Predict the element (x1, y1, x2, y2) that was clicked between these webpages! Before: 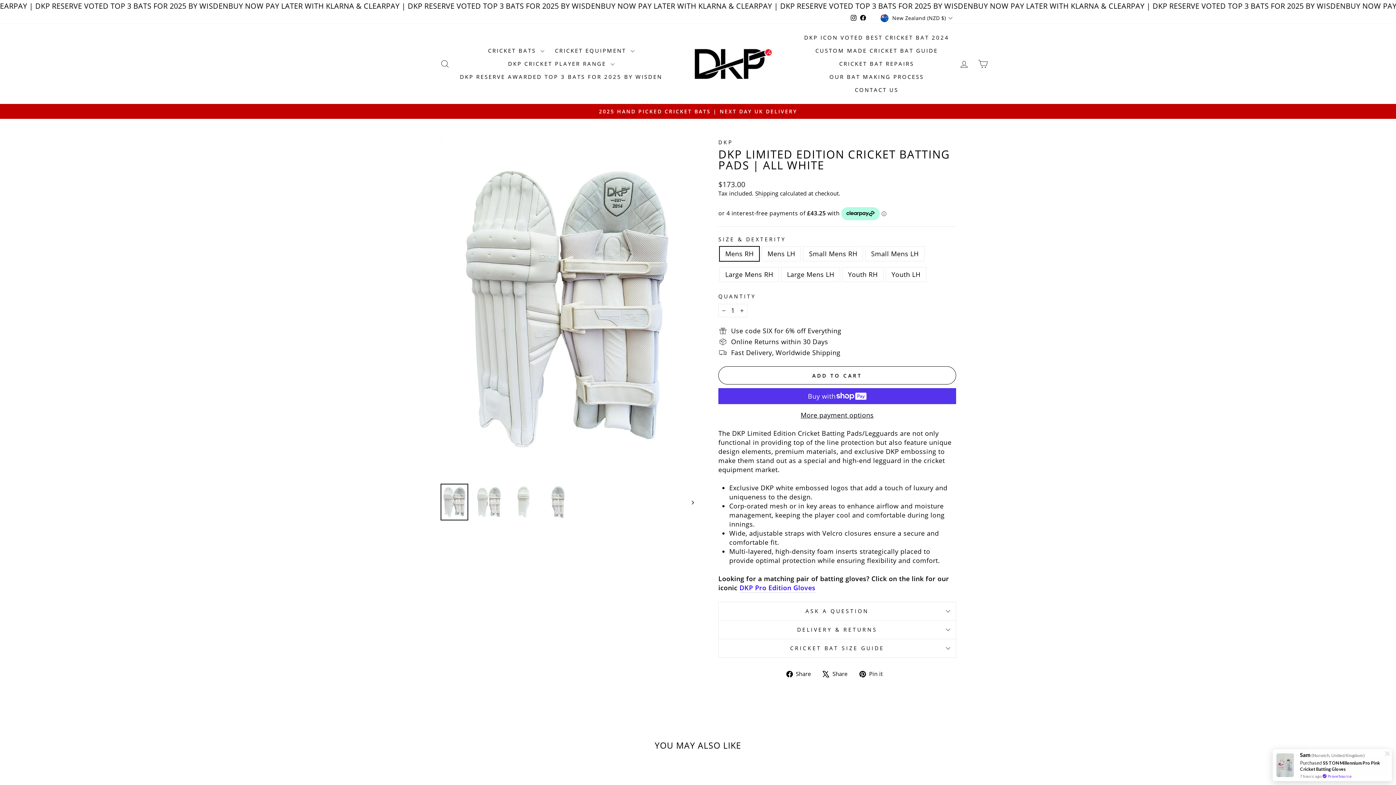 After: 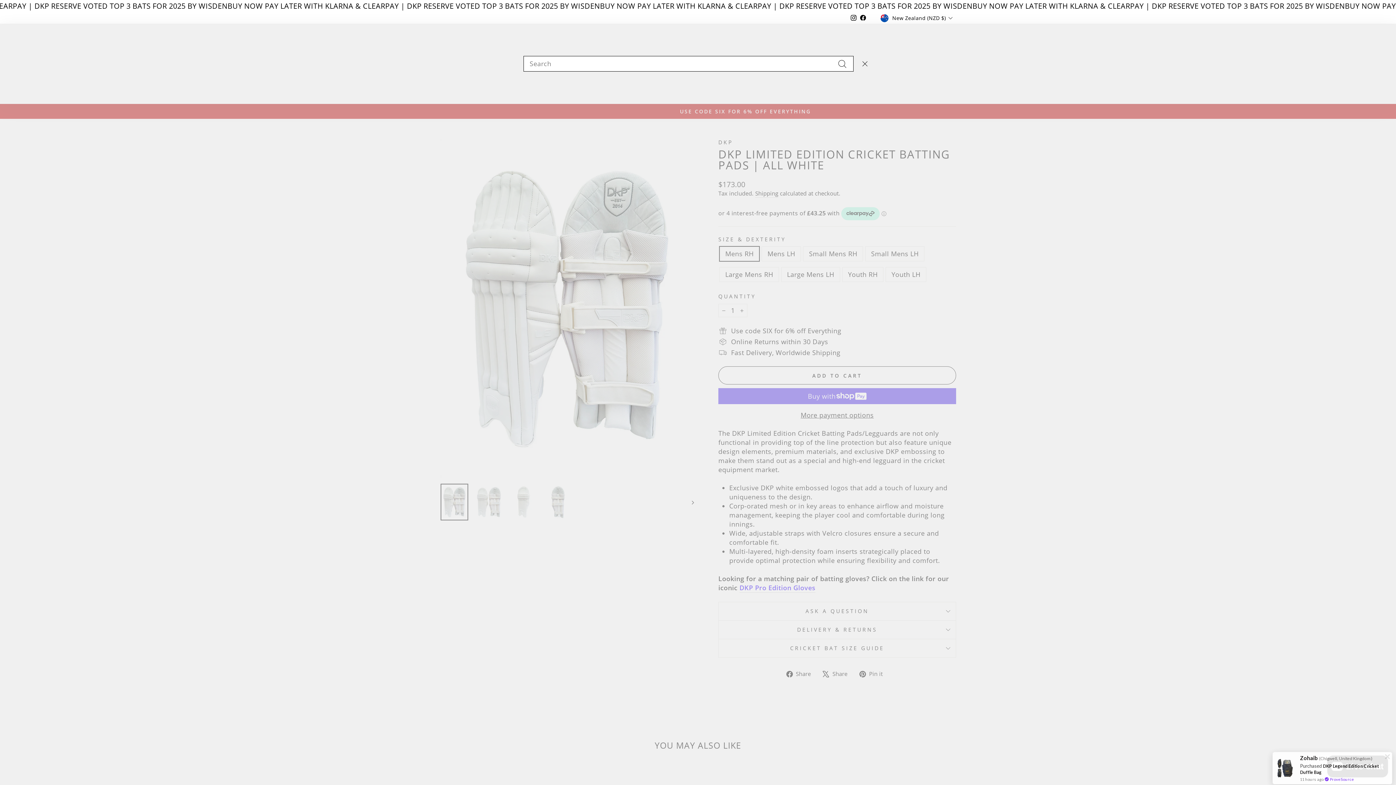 Action: label: SEARCH bbox: (435, 56, 454, 71)